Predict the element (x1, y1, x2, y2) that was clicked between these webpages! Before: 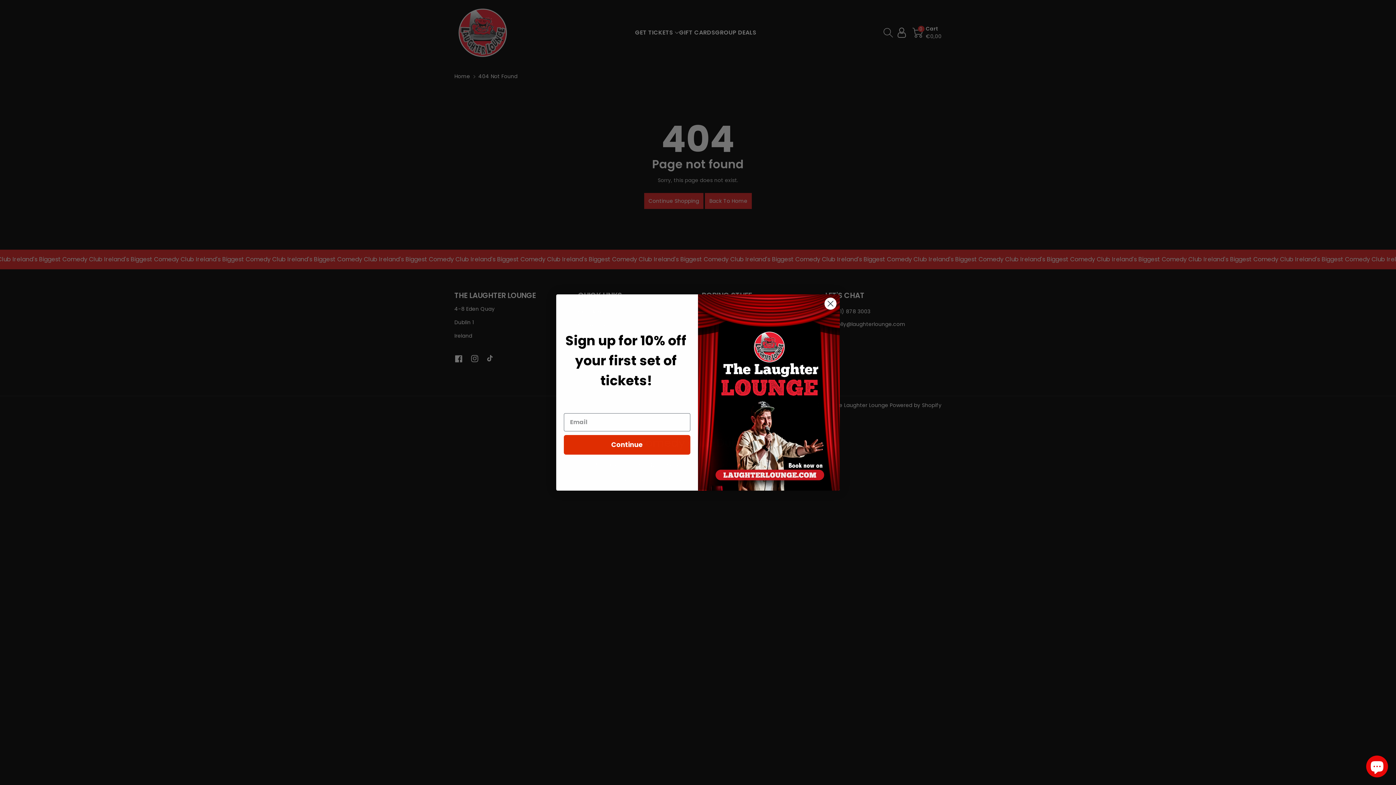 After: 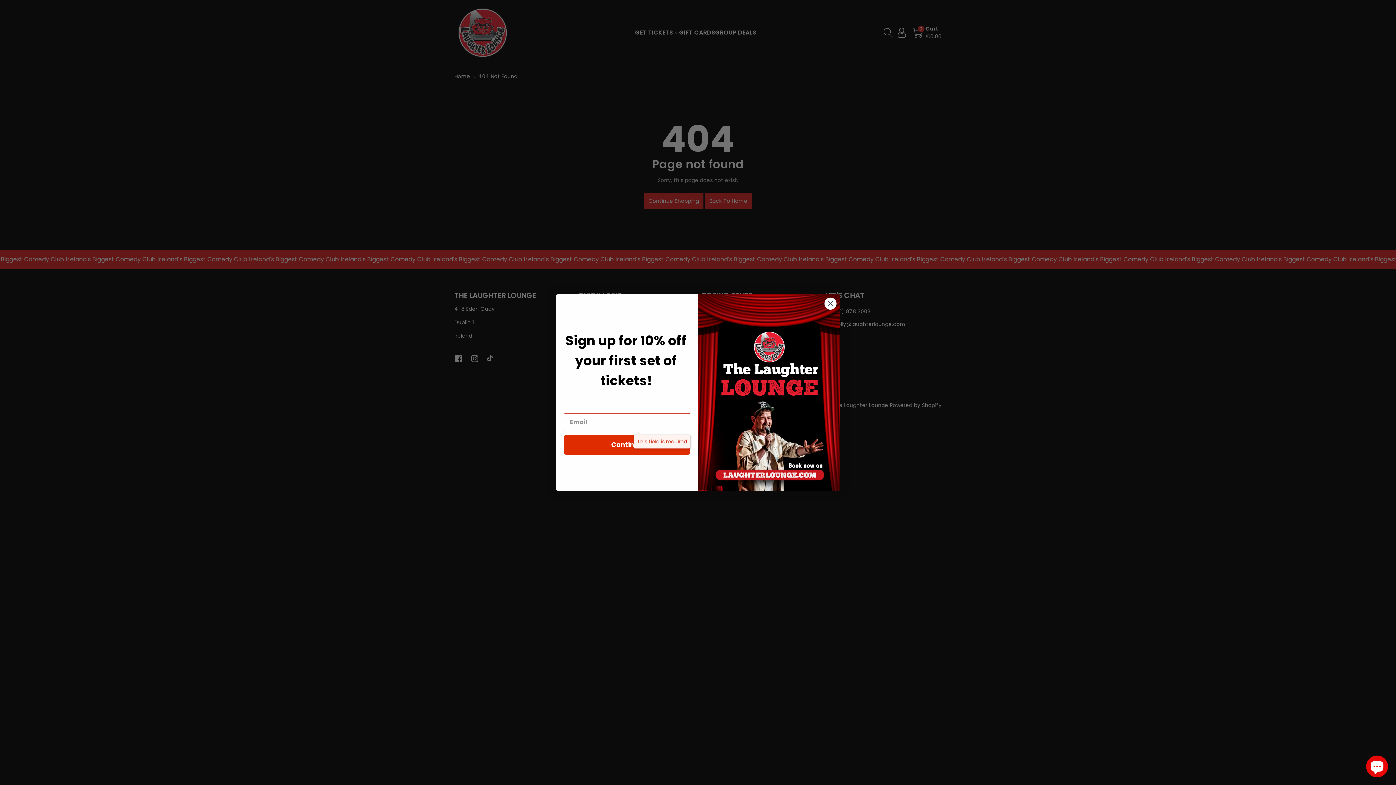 Action: bbox: (564, 435, 690, 454) label: Continue